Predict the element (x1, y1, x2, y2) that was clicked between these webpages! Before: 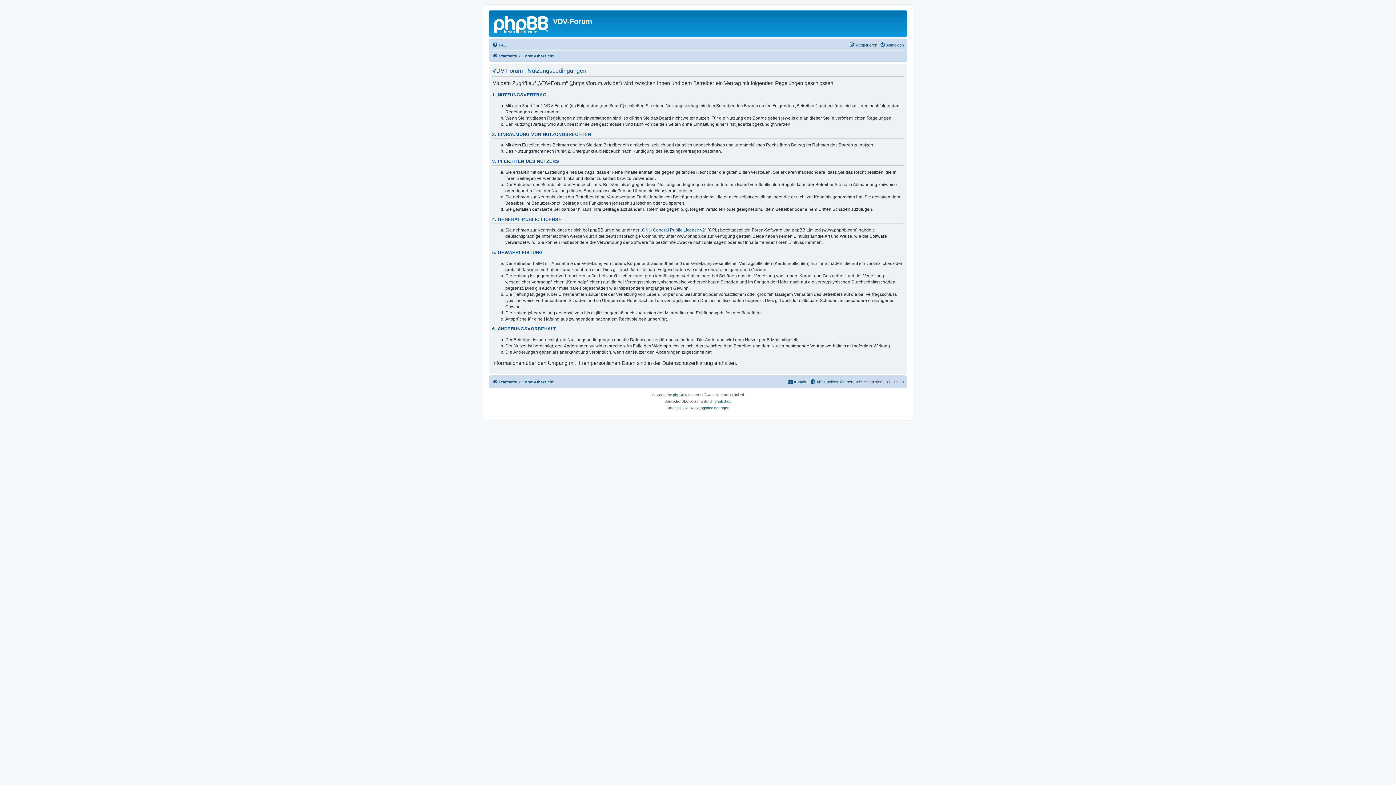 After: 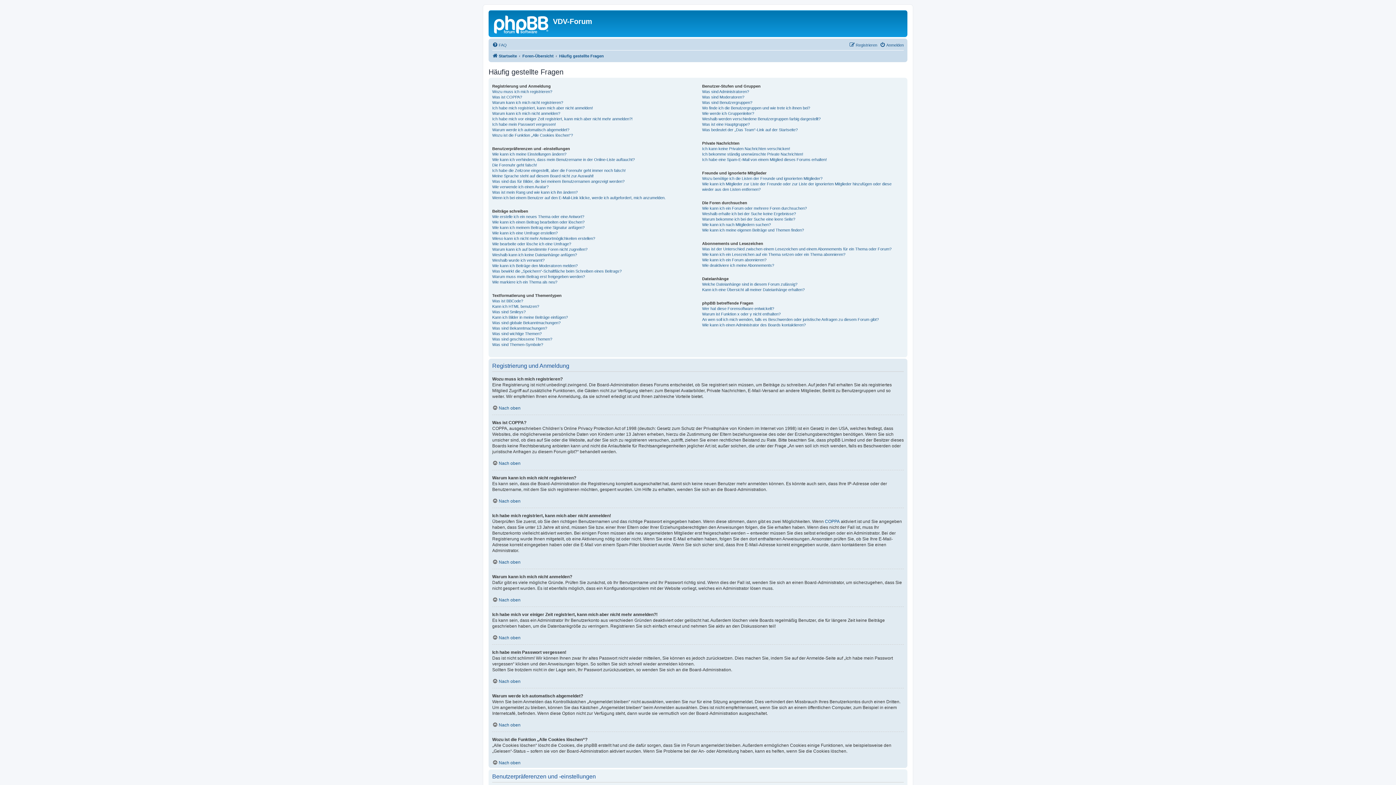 Action: label: FAQ bbox: (492, 40, 506, 49)